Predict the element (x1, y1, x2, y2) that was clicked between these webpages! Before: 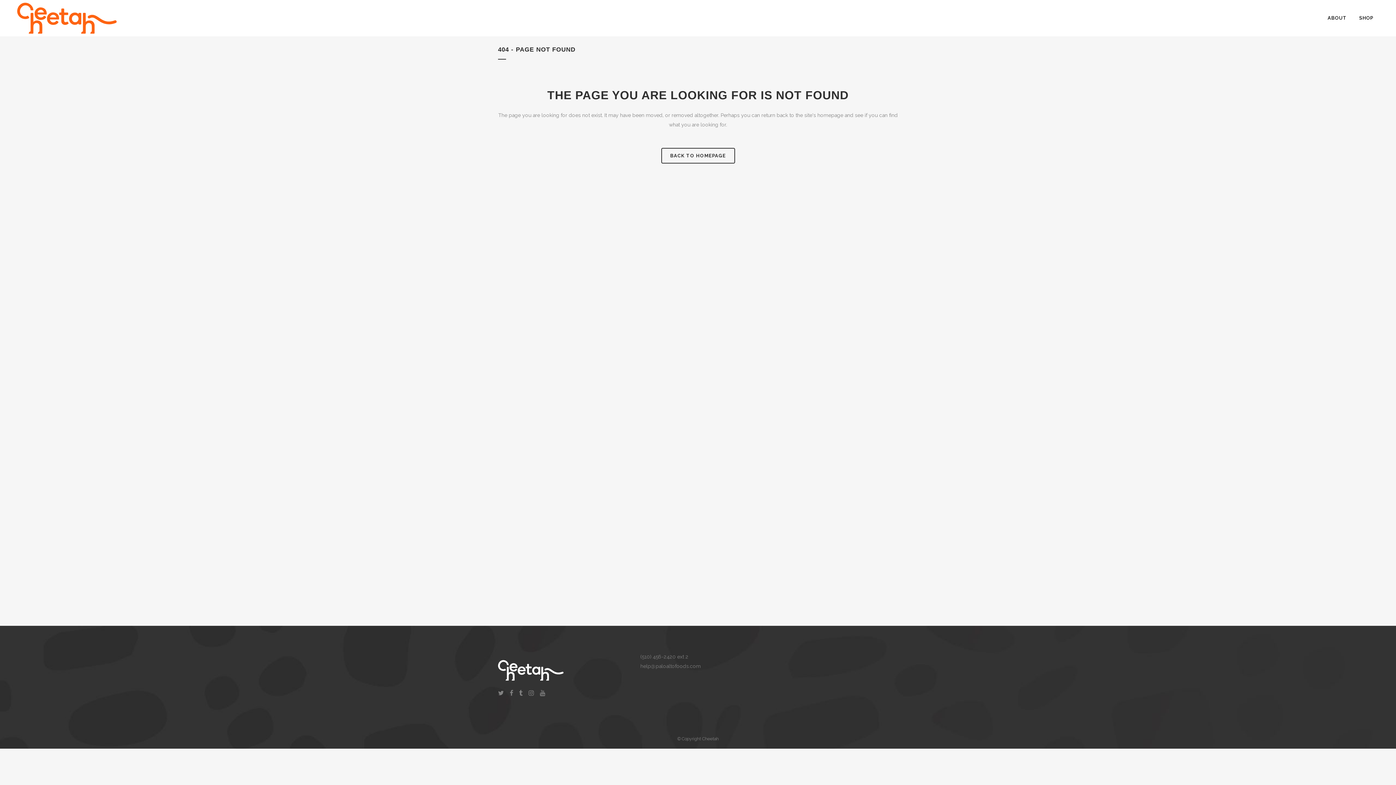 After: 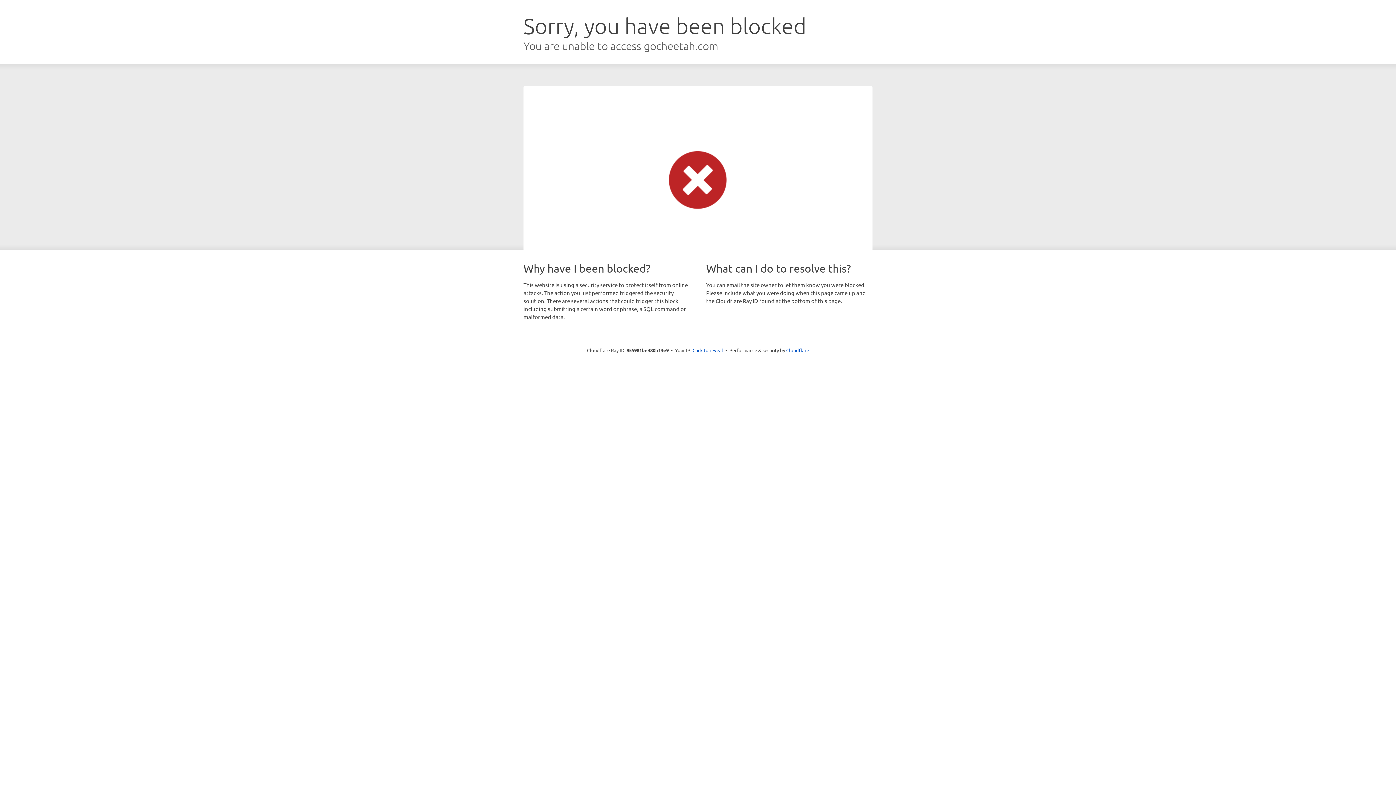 Action: bbox: (1353, 0, 1380, 36) label: SHOP